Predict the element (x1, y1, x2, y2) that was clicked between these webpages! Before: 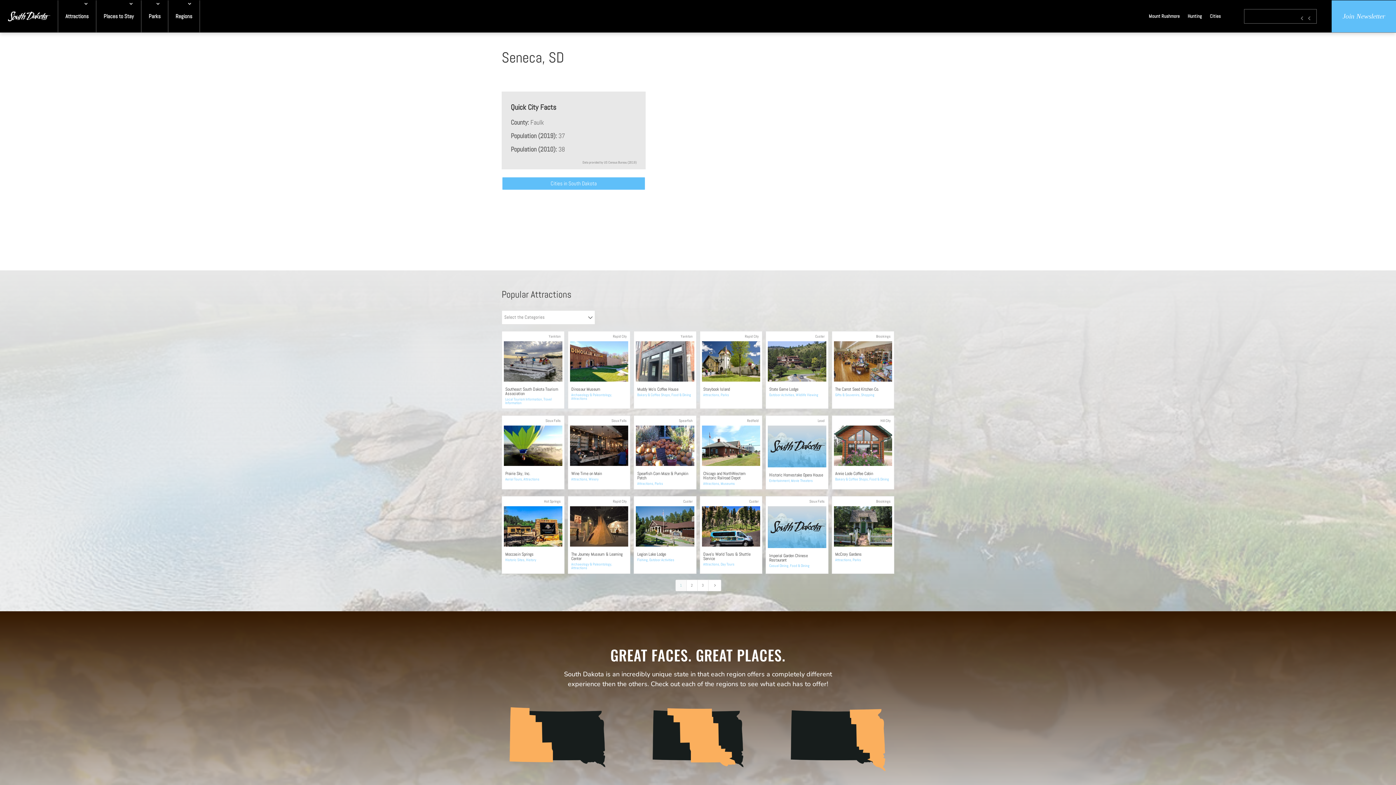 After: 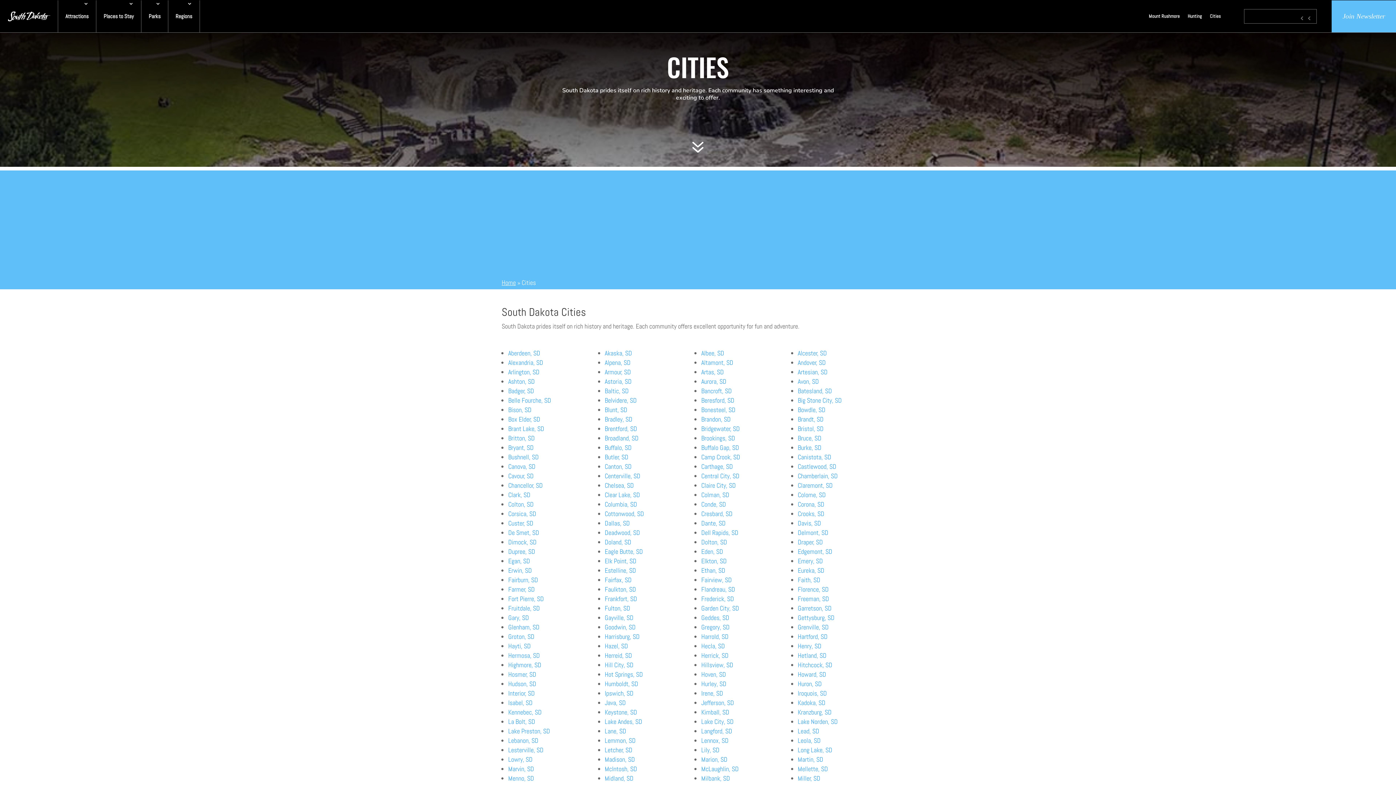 Action: label: Cities bbox: (1210, 0, 1221, 32)